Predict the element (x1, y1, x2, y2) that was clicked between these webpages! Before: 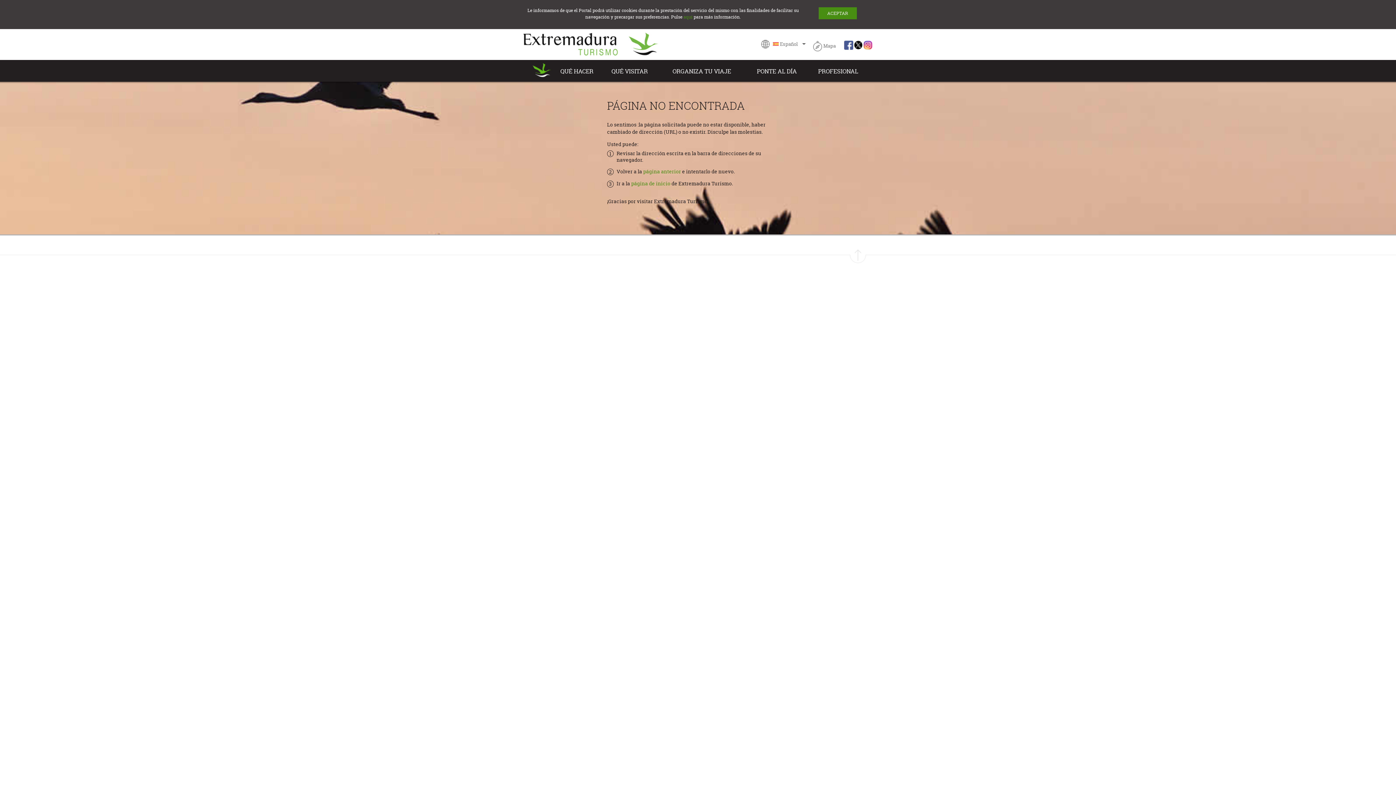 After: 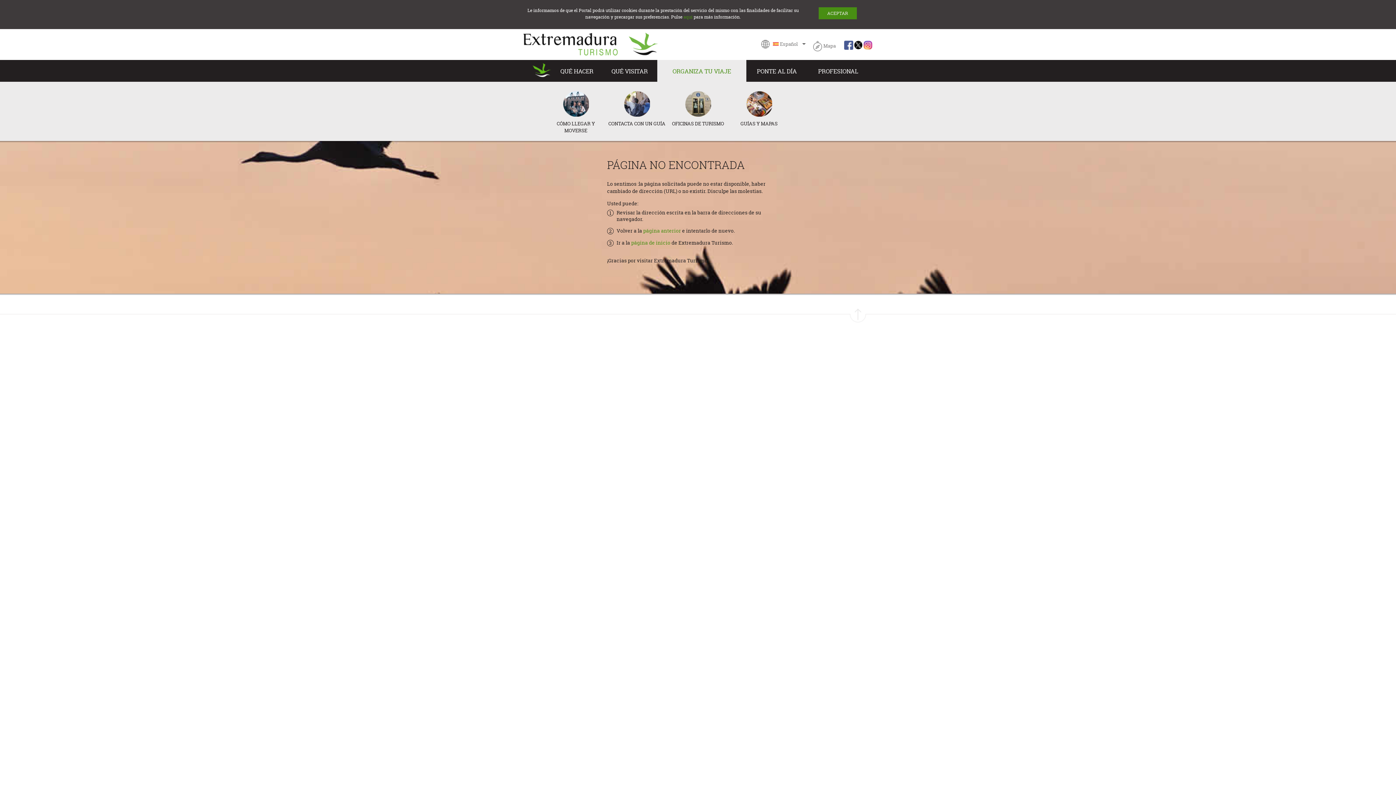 Action: label: ORGANIZA TU VIAJE bbox: (657, 60, 746, 81)